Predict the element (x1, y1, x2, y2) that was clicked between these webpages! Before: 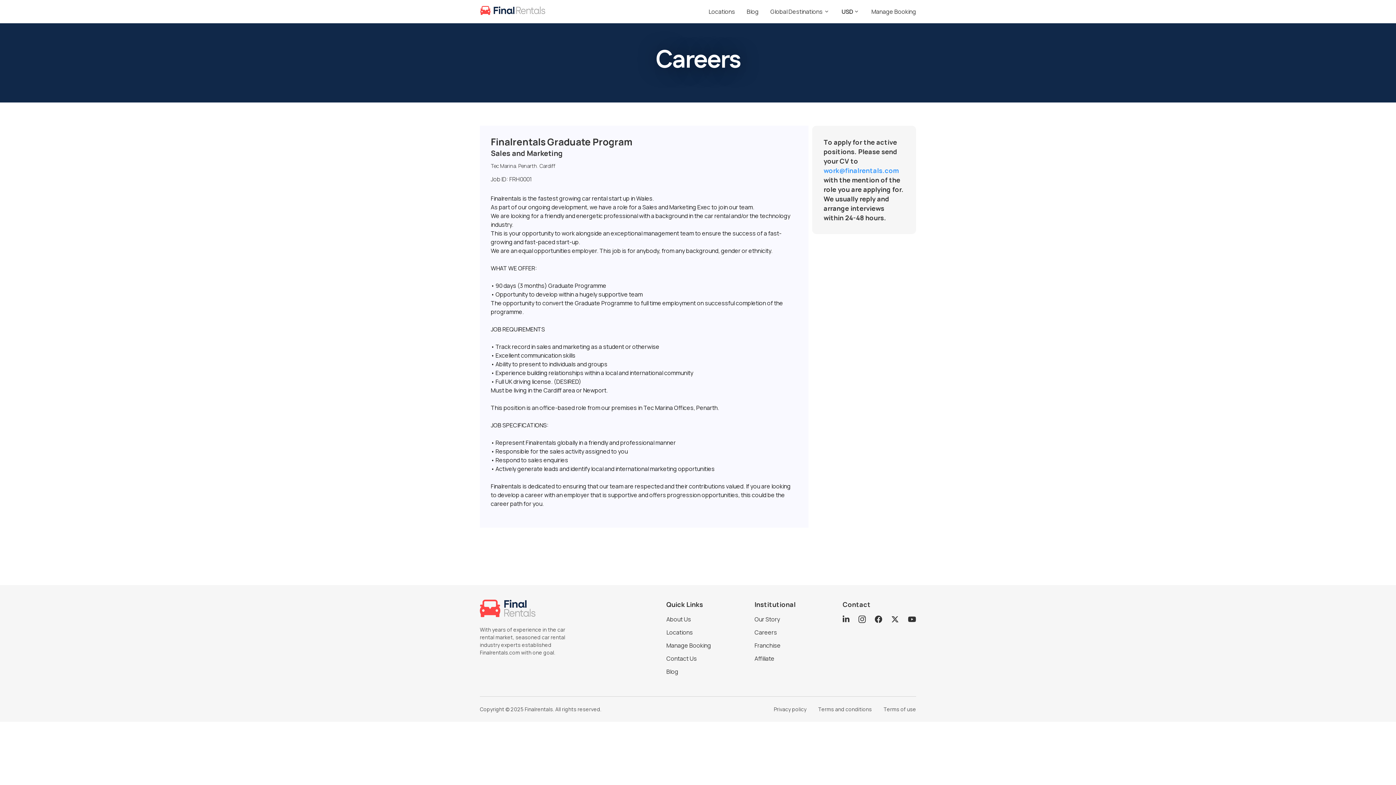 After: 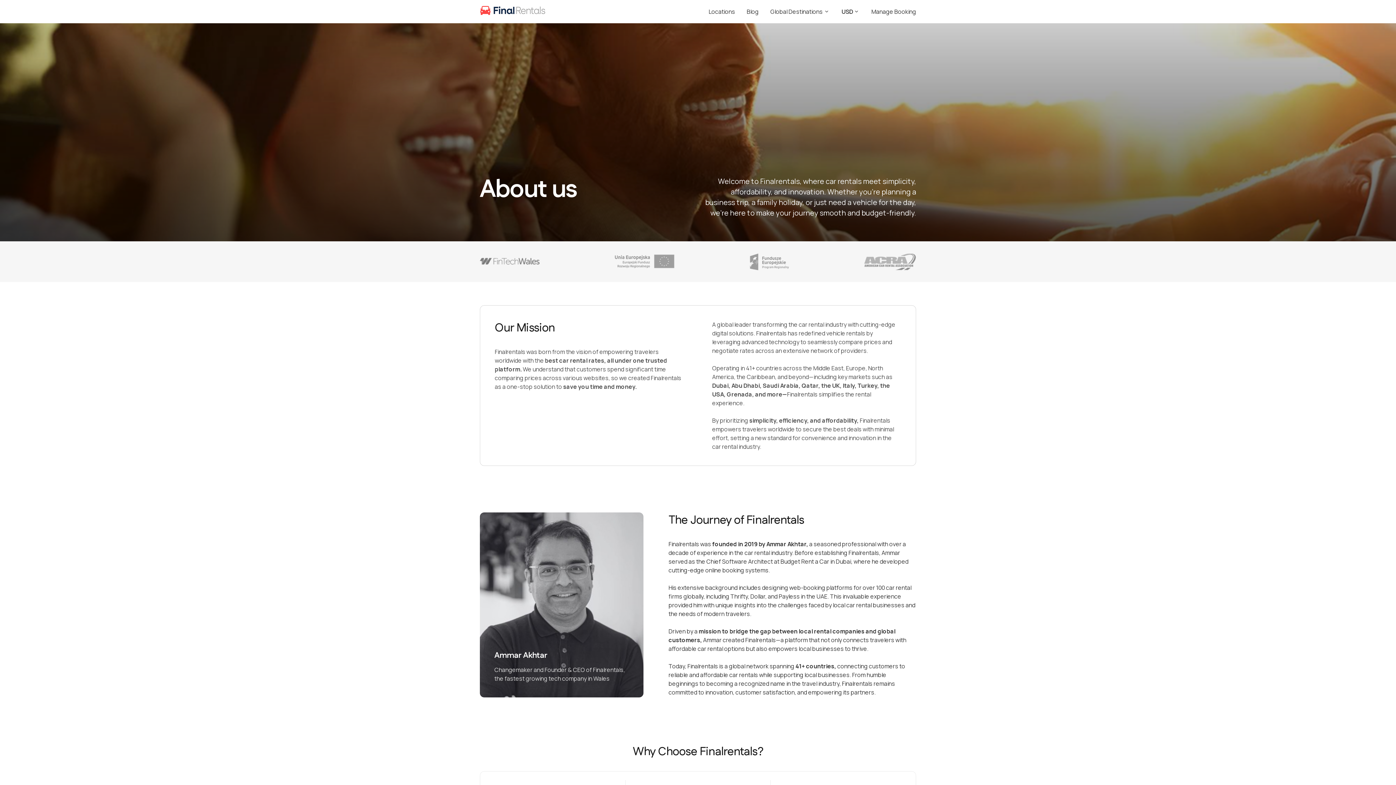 Action: bbox: (666, 615, 740, 624) label: About Us